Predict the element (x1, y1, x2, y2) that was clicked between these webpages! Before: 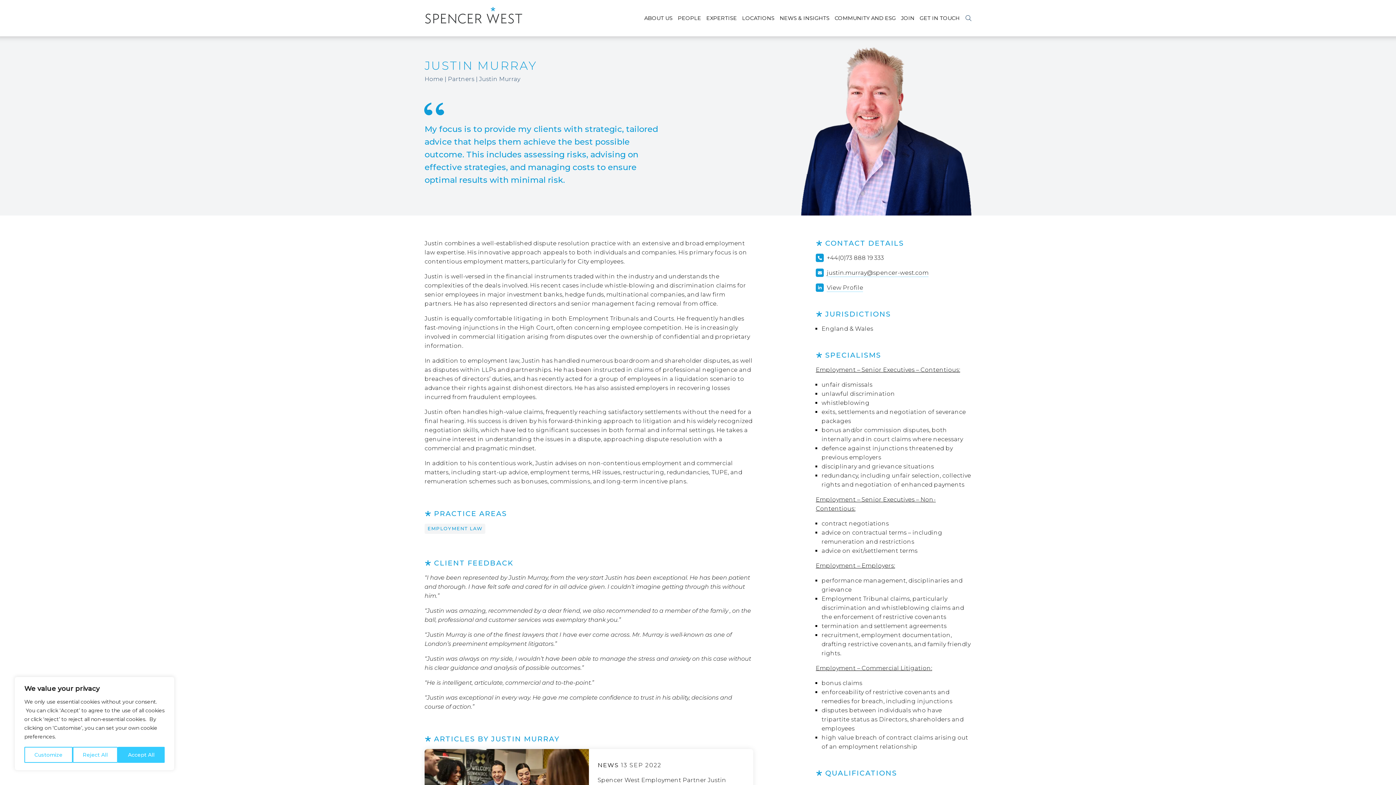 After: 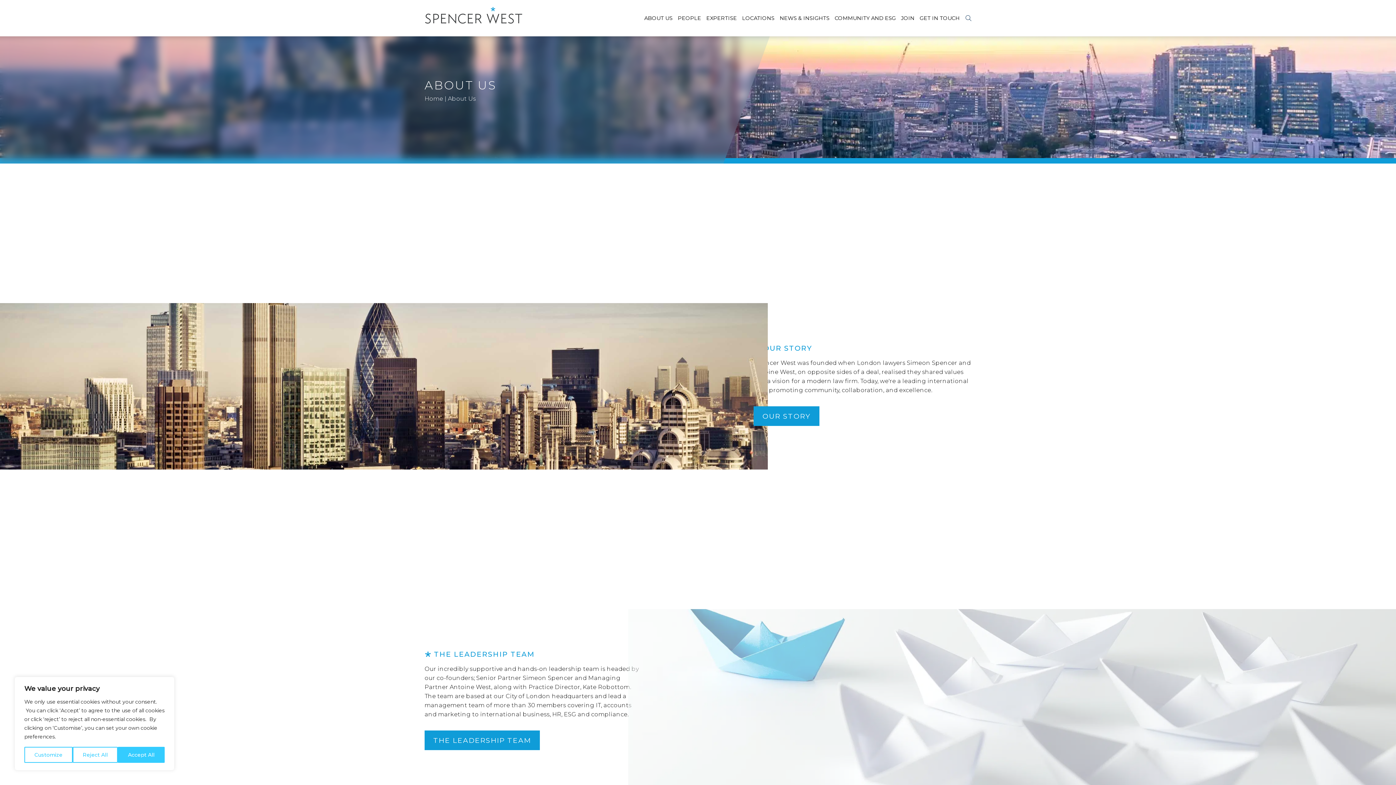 Action: bbox: (644, 0, 672, 36) label: ABOUT US